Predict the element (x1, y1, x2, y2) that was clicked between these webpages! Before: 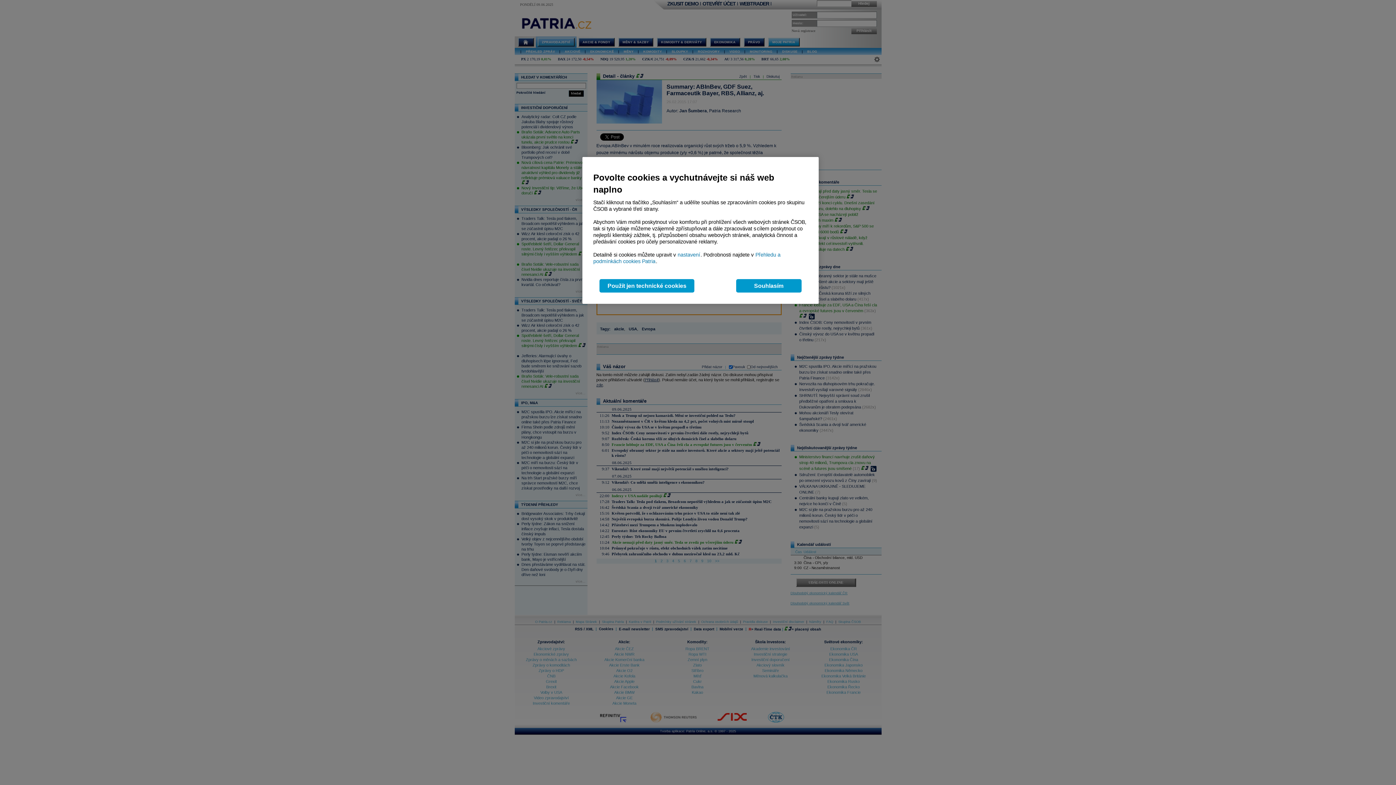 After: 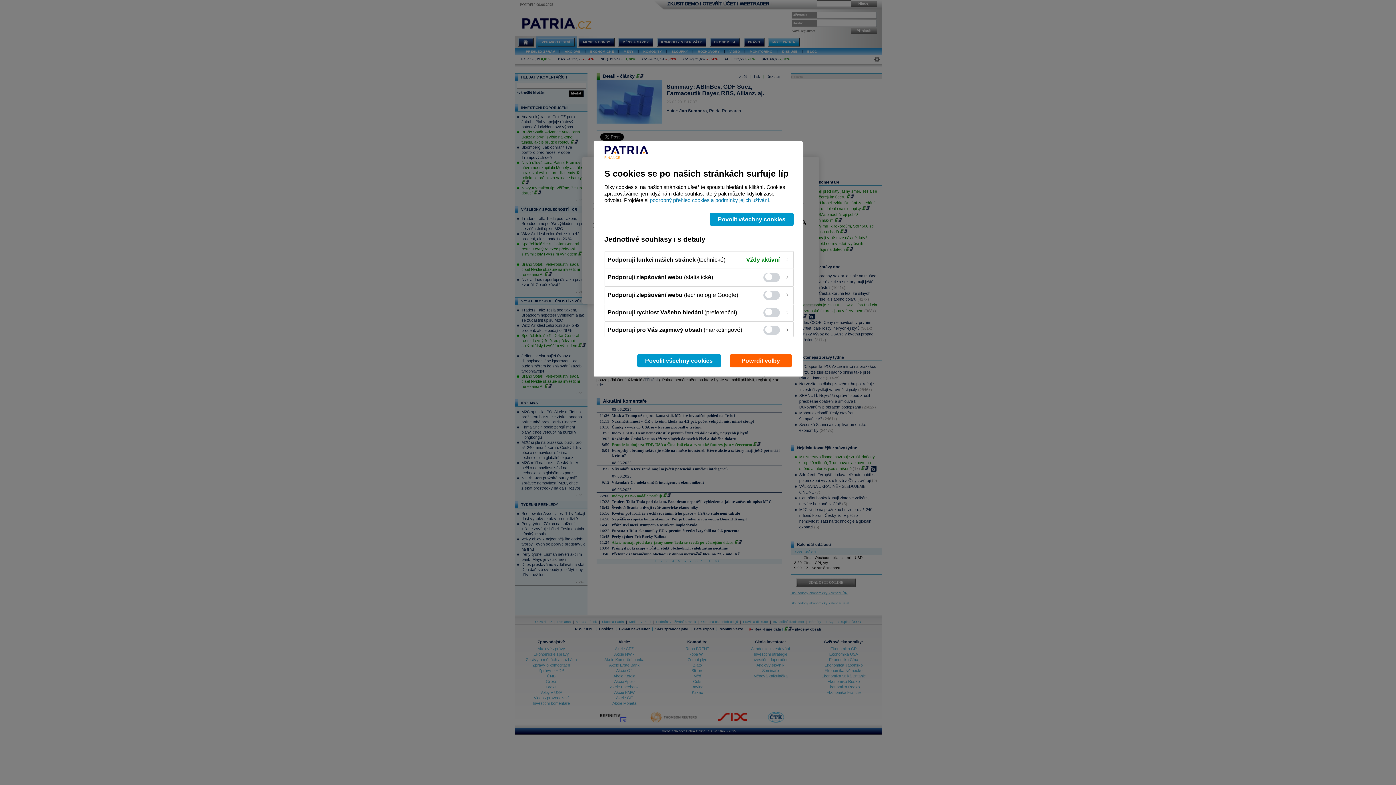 Action: label:  nastavení bbox: (677, 252, 700, 257)